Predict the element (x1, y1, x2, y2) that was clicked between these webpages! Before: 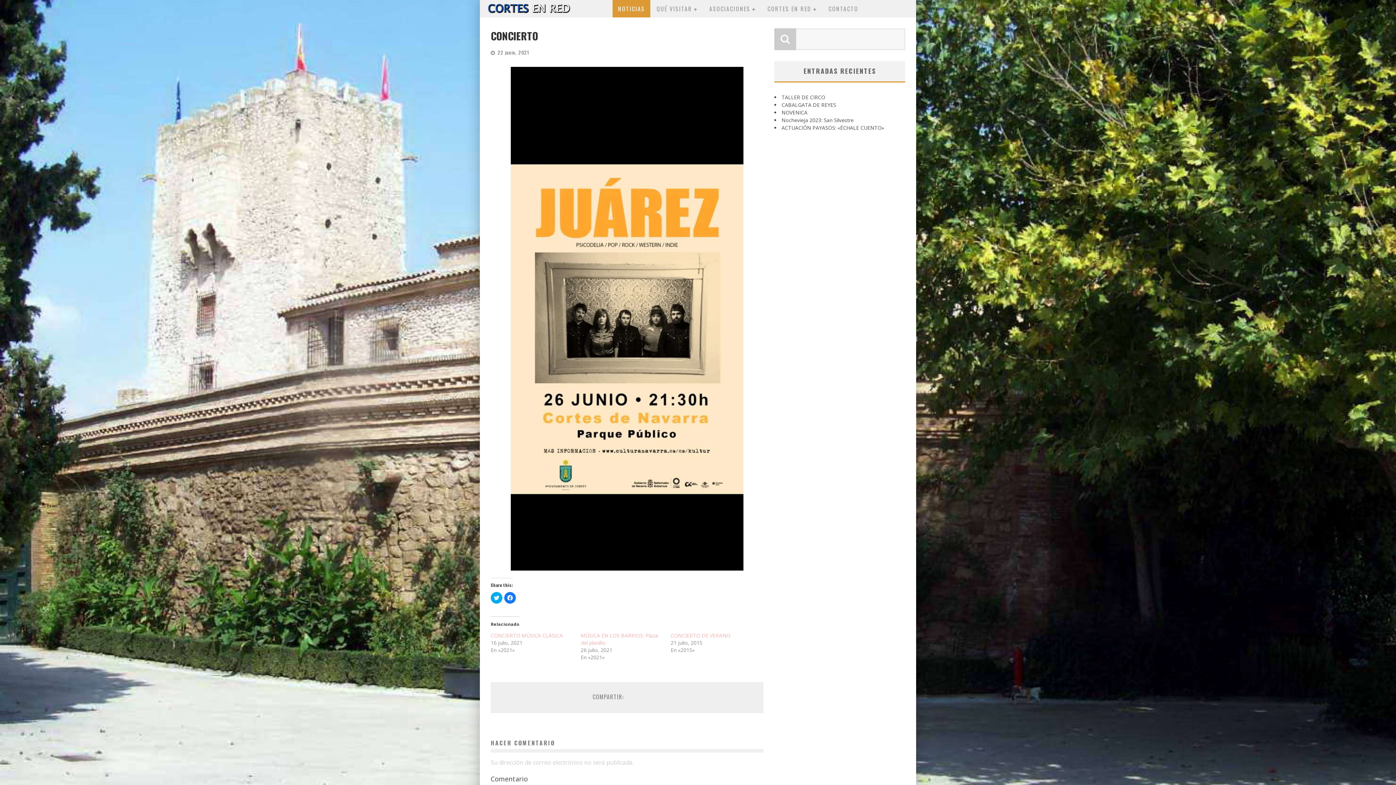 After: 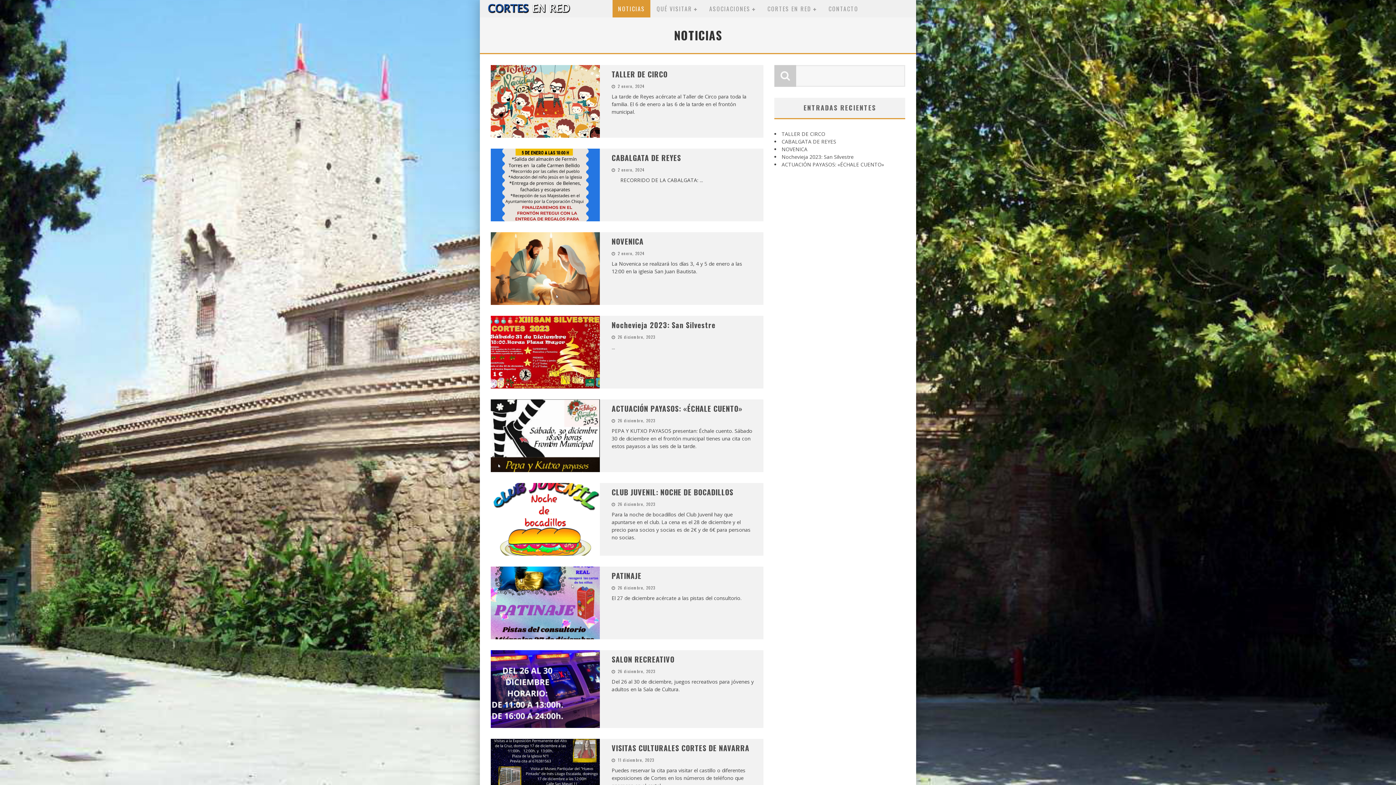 Action: label: NOTICIAS bbox: (612, 0, 650, 17)